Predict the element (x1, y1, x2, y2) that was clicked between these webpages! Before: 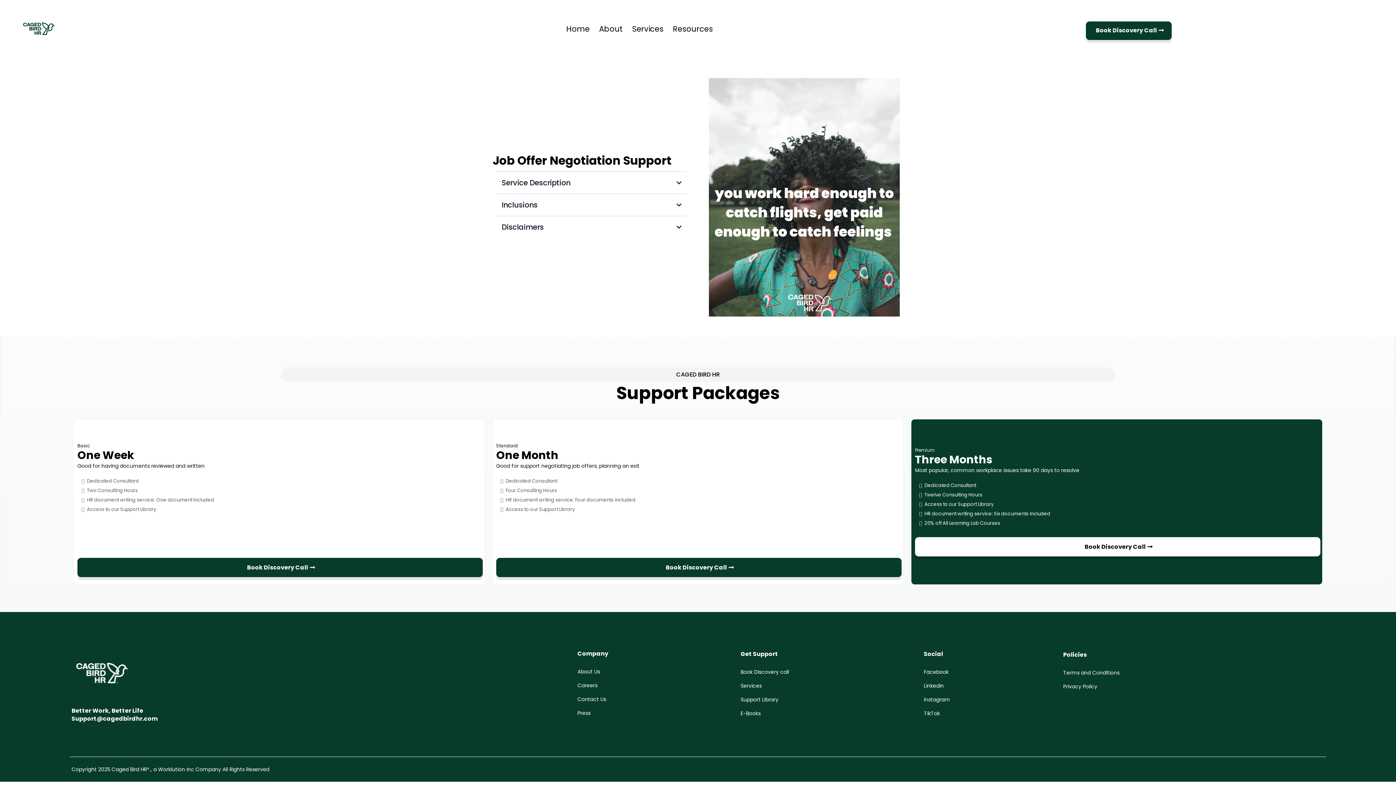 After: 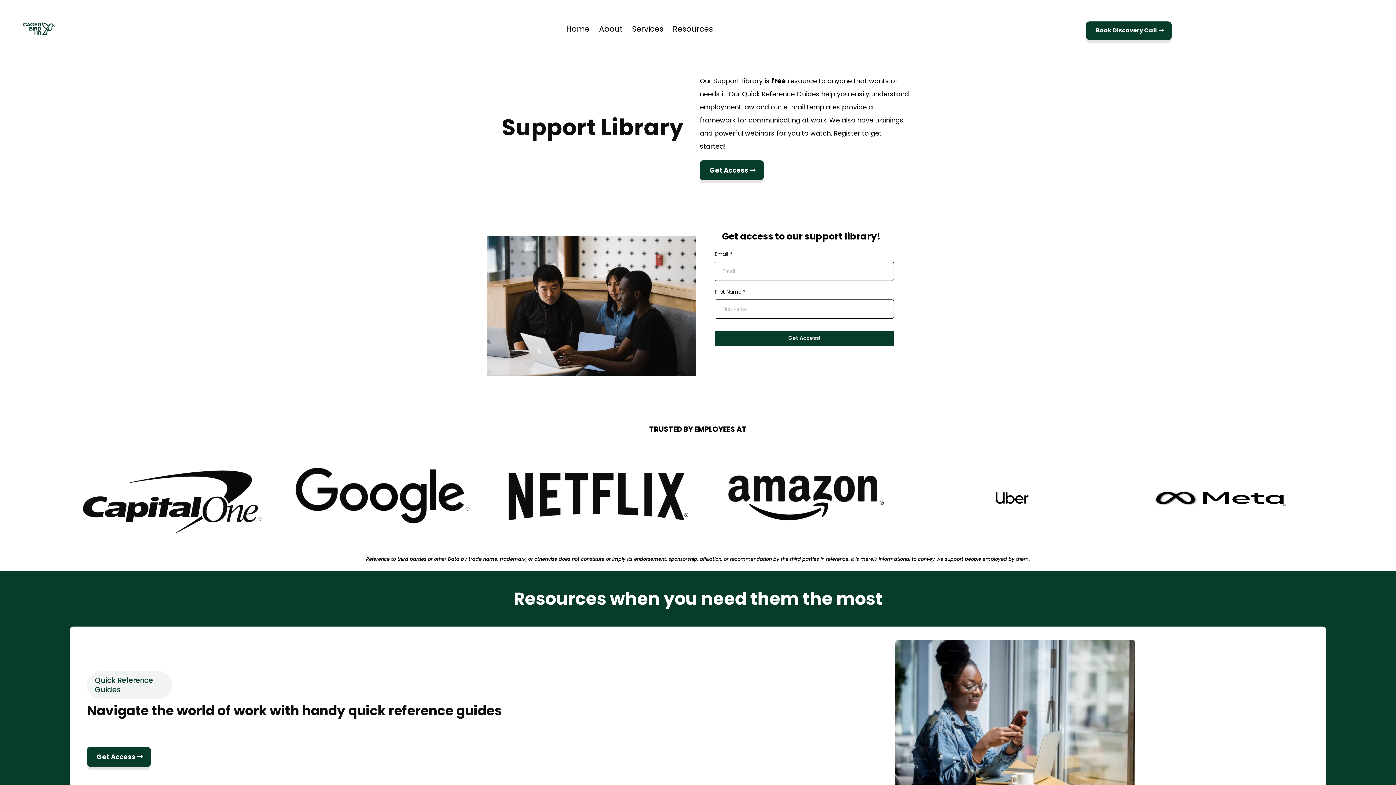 Action: label: Resources bbox: (668, 23, 717, 34)